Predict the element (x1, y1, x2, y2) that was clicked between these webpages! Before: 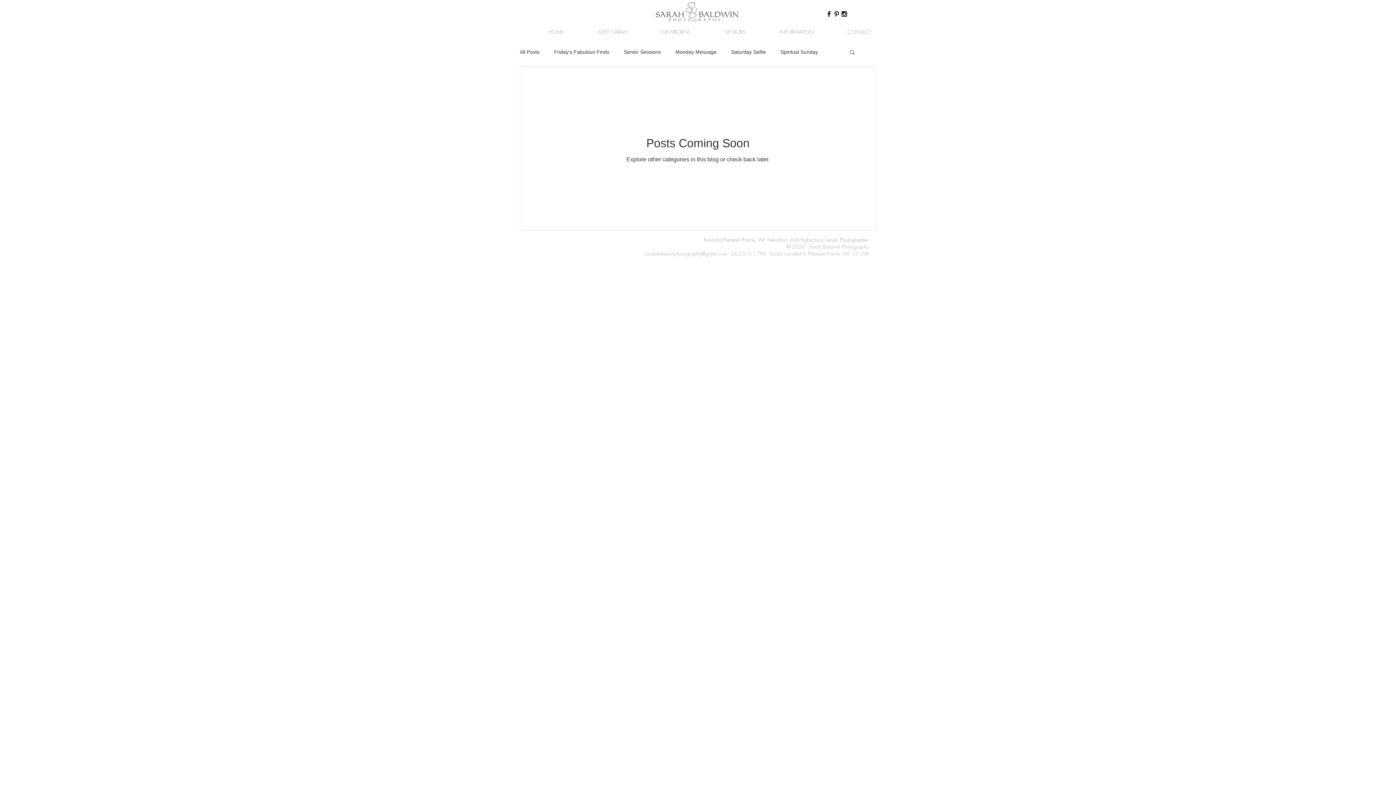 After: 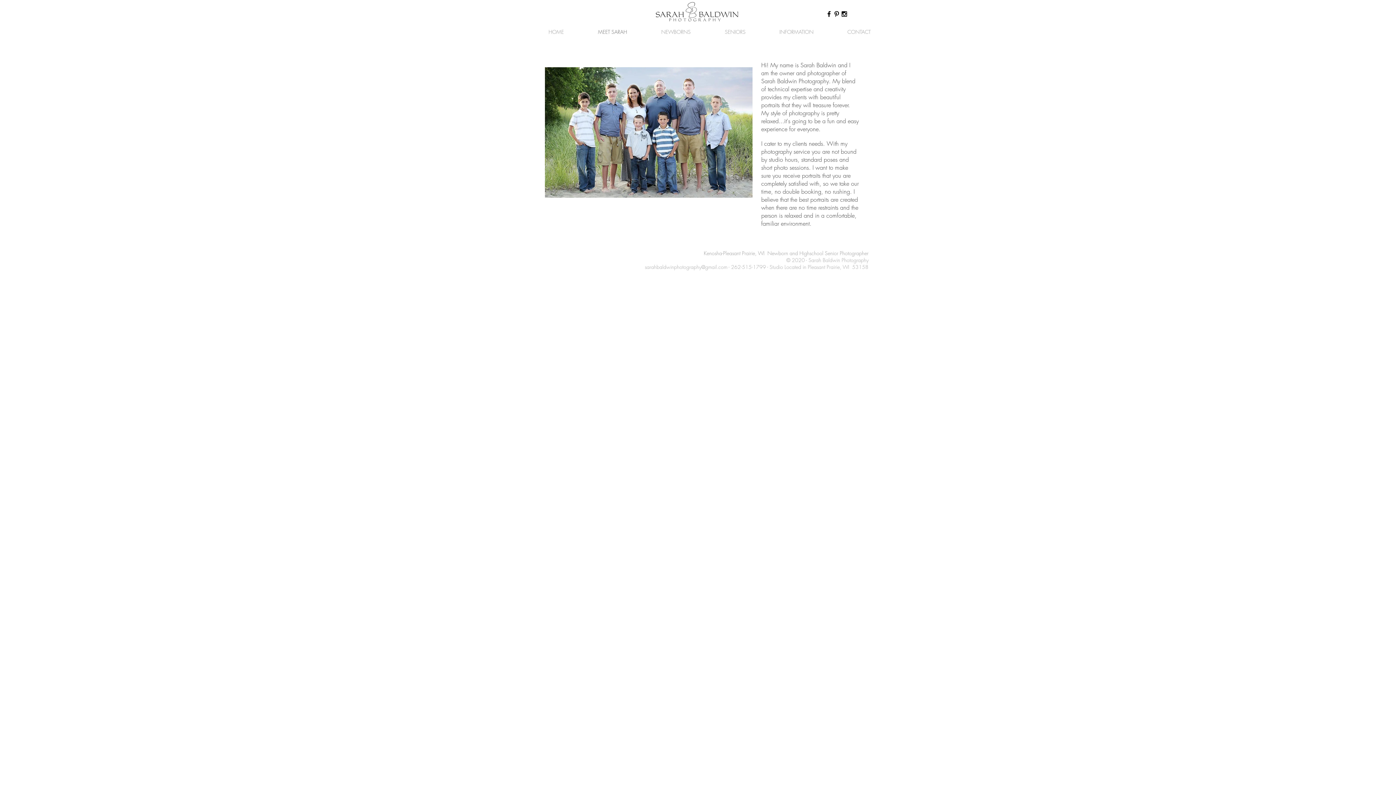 Action: bbox: (569, 26, 632, 37) label: MEET SARAH